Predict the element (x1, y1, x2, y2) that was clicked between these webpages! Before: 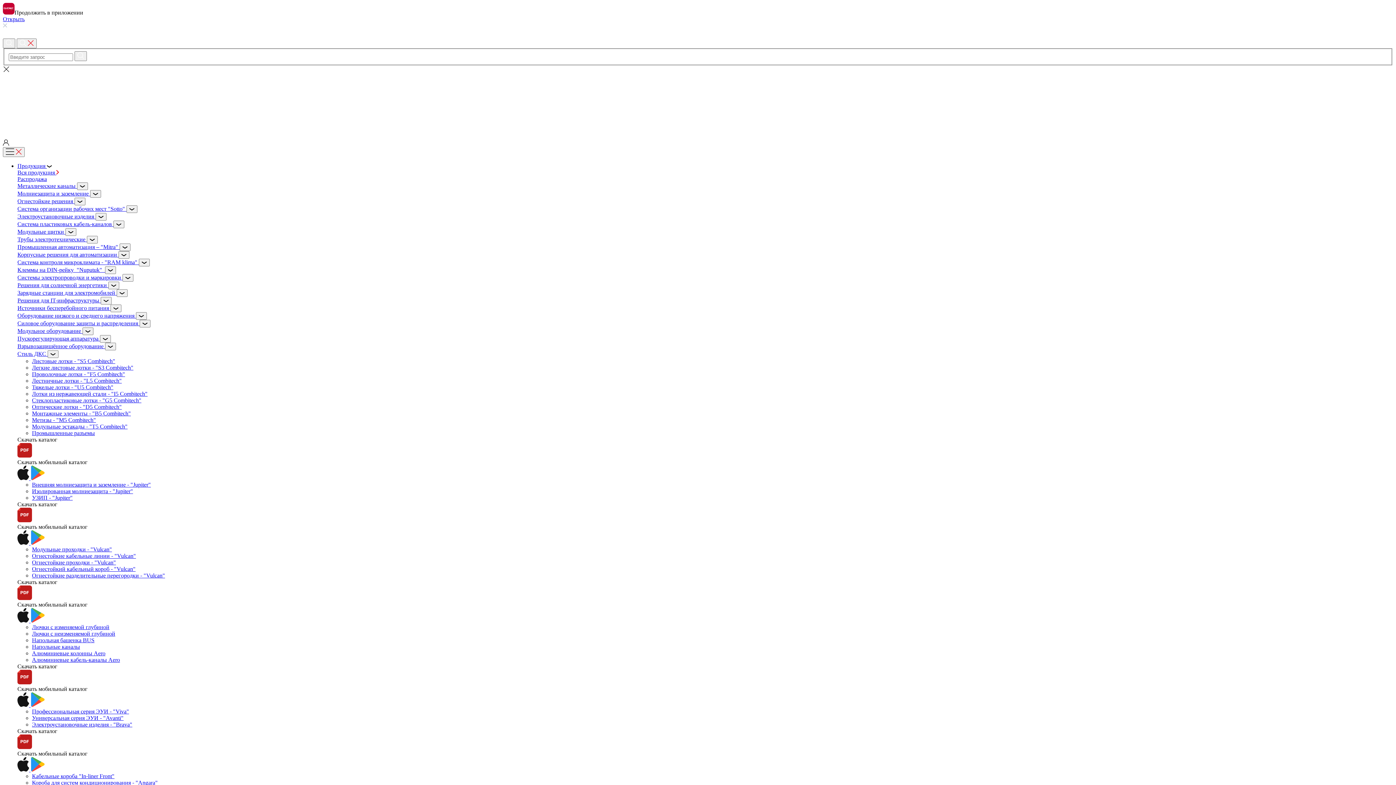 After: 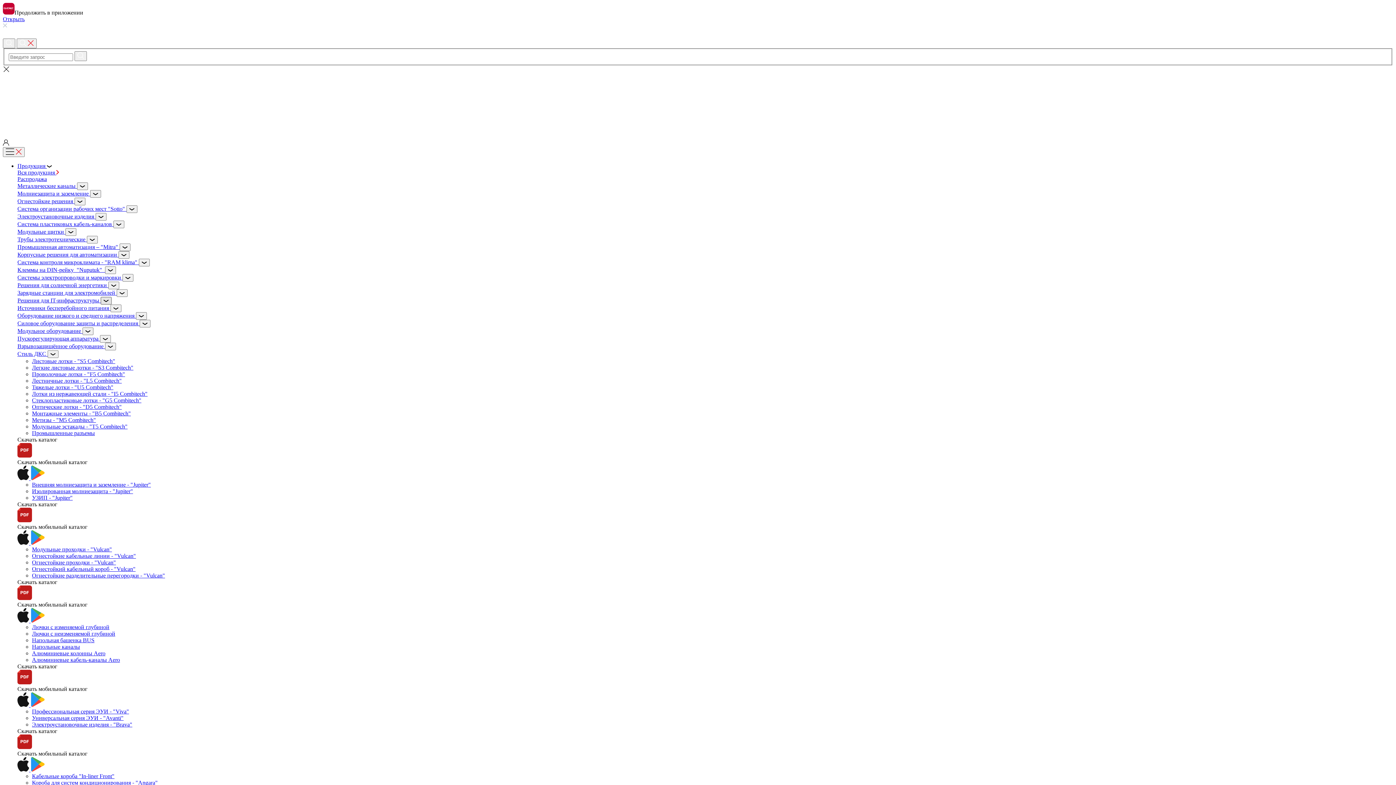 Action: bbox: (100, 296, 111, 304)